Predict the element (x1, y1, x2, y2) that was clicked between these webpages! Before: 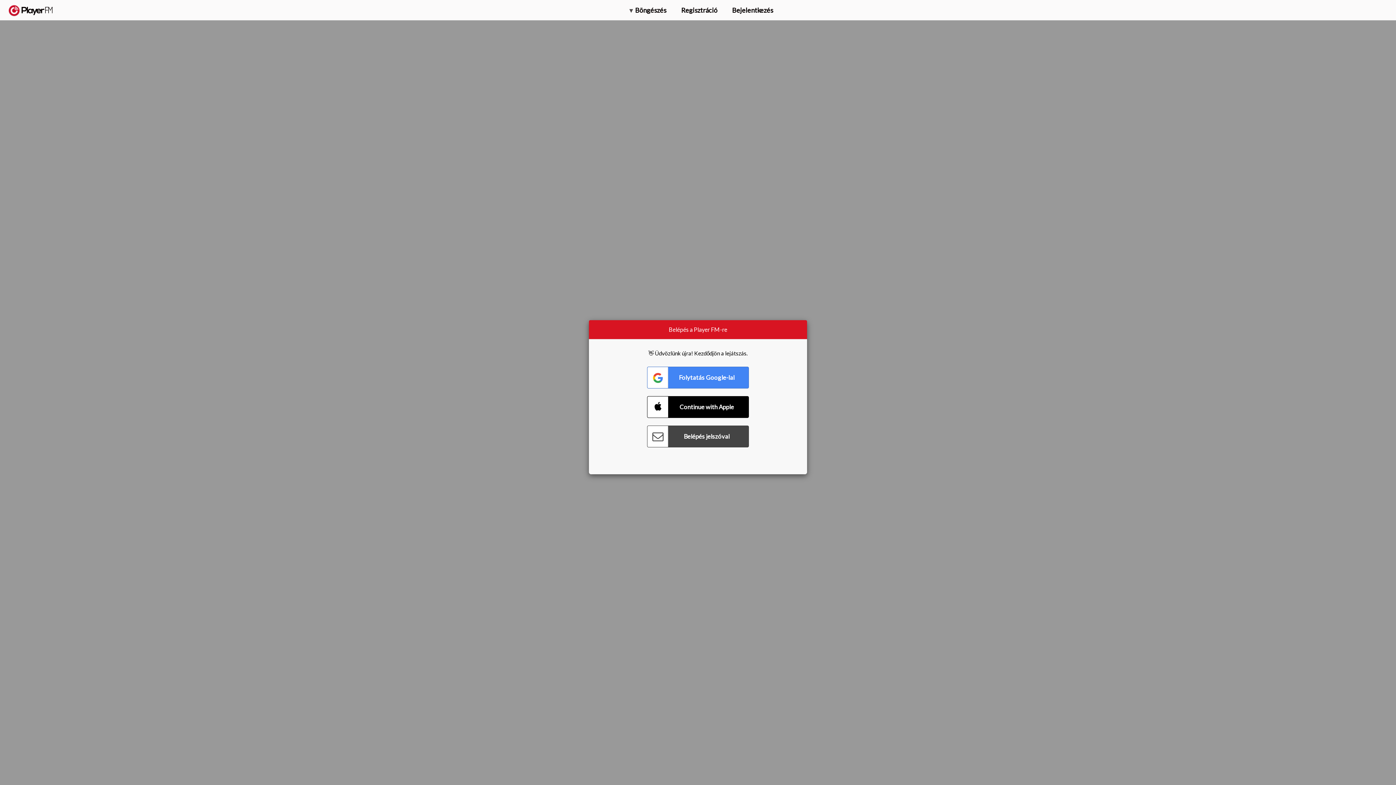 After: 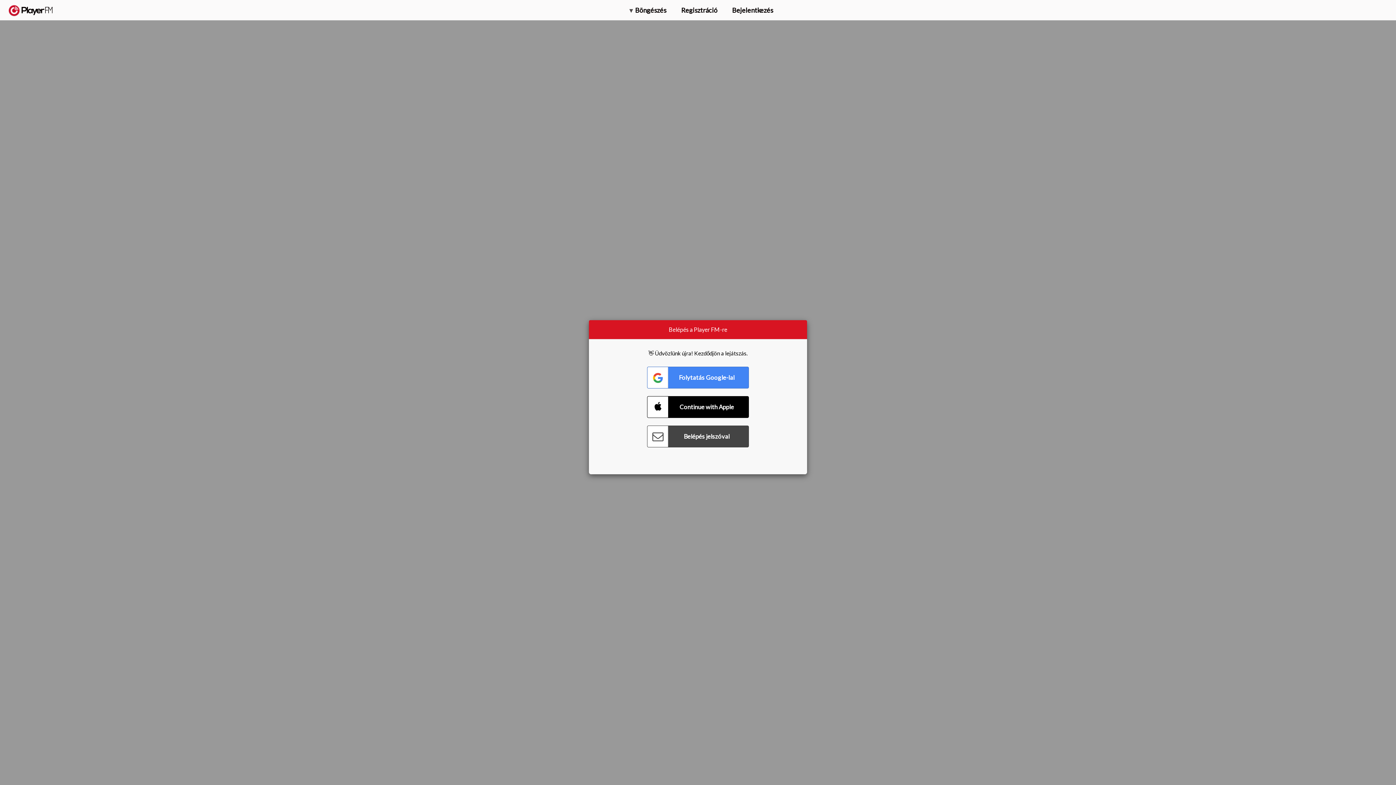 Action: bbox: (1375, 5, 1382, 13) label: Menu launcher